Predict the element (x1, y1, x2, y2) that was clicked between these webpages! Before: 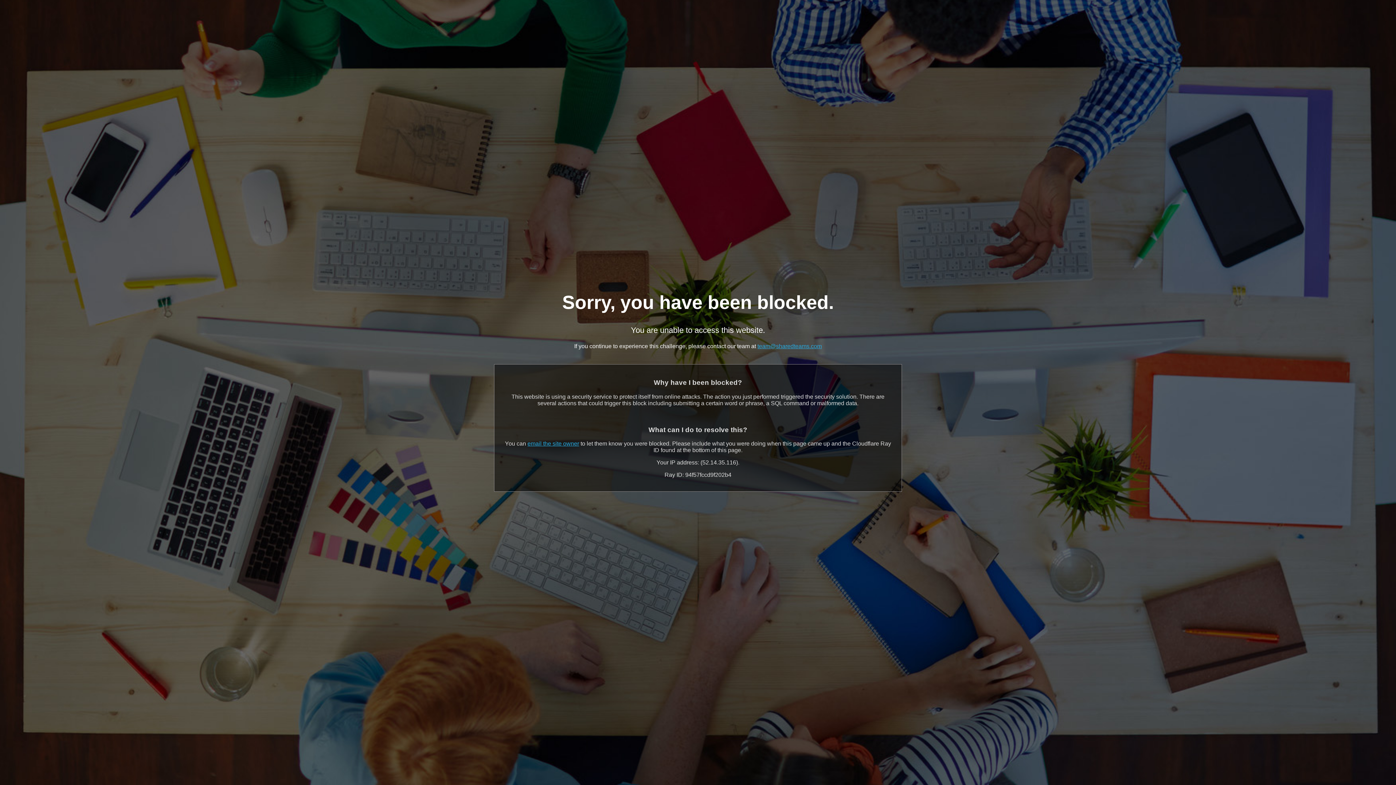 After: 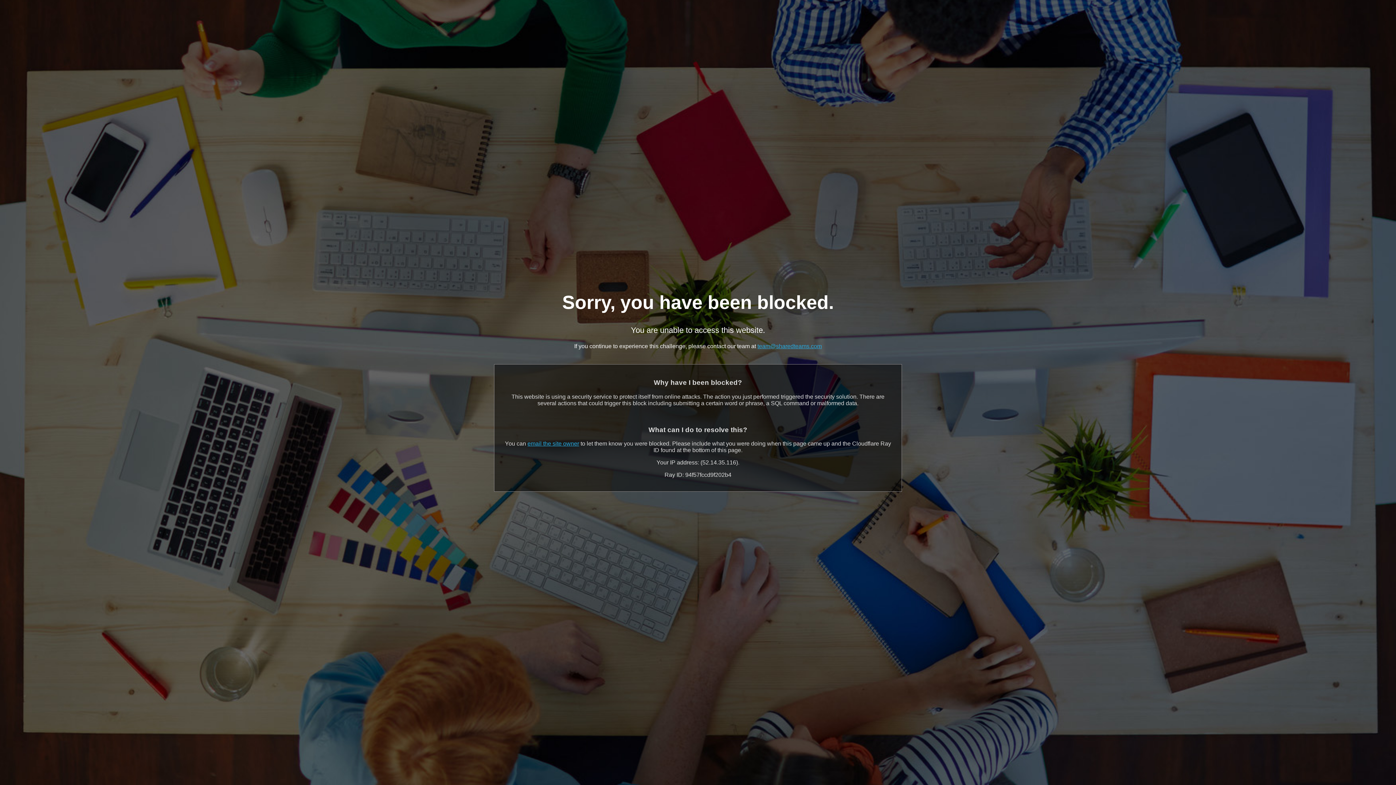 Action: label: email the site owner bbox: (527, 440, 579, 447)